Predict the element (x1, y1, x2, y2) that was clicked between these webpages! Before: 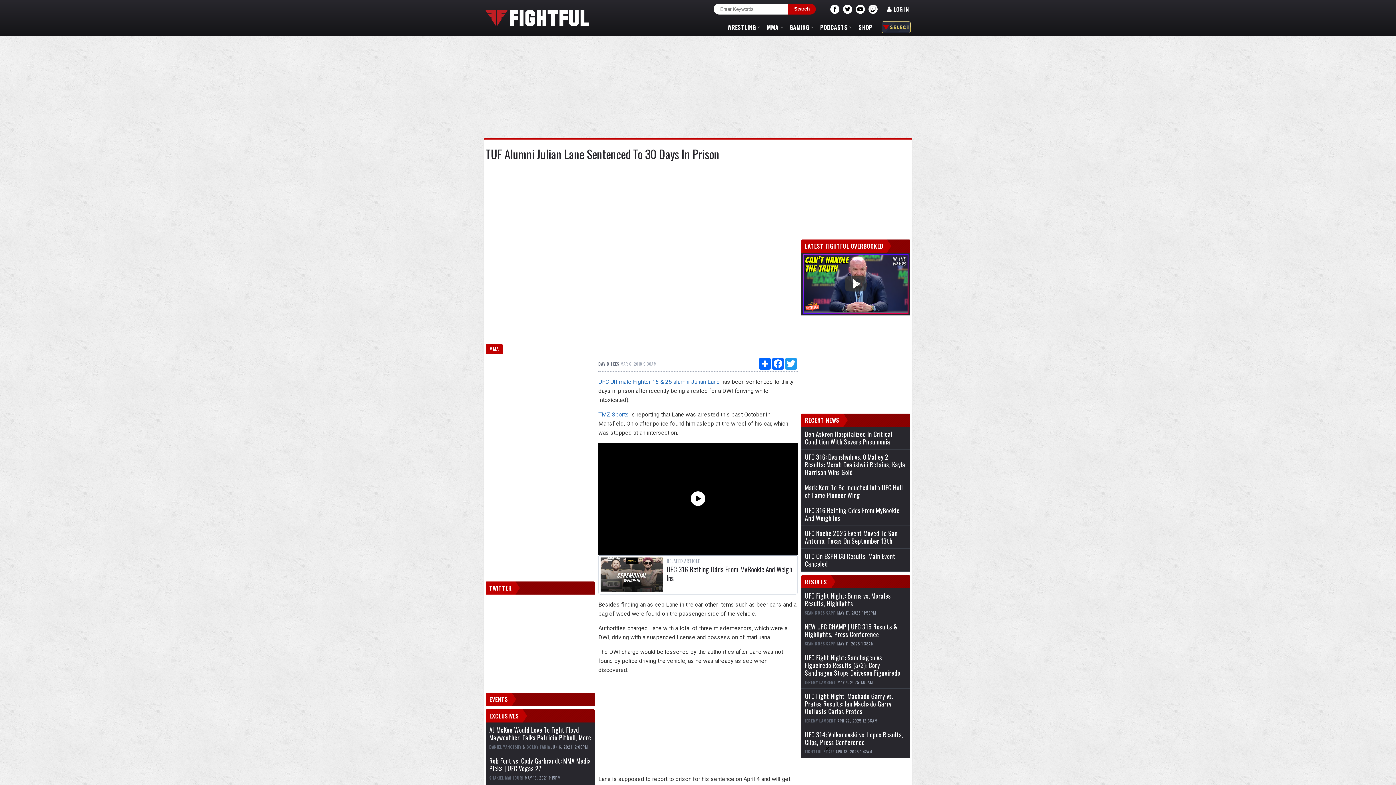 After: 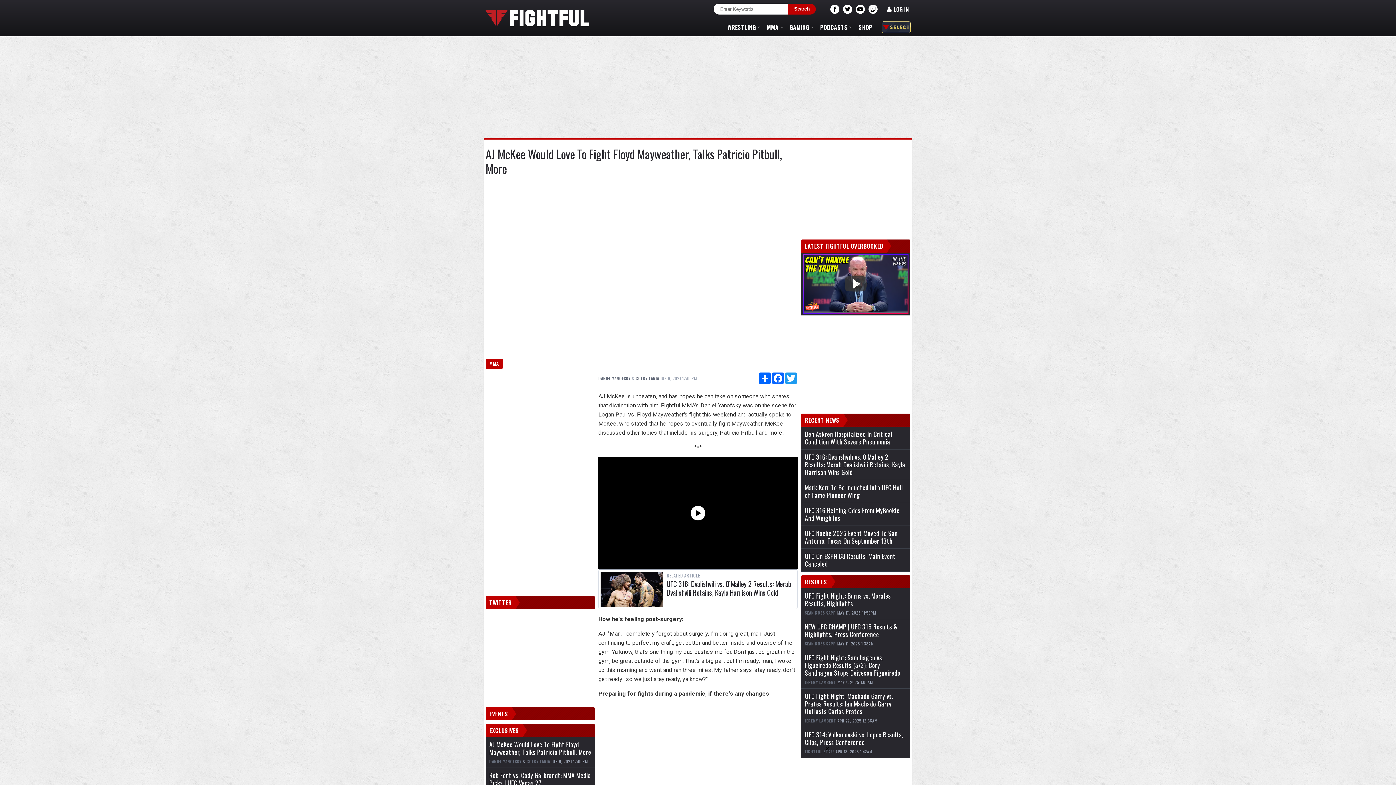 Action: label: AJ McKee Would Love To Fight Floyd Mayweather, Talks Patricio Pitbull, More bbox: (489, 726, 591, 741)